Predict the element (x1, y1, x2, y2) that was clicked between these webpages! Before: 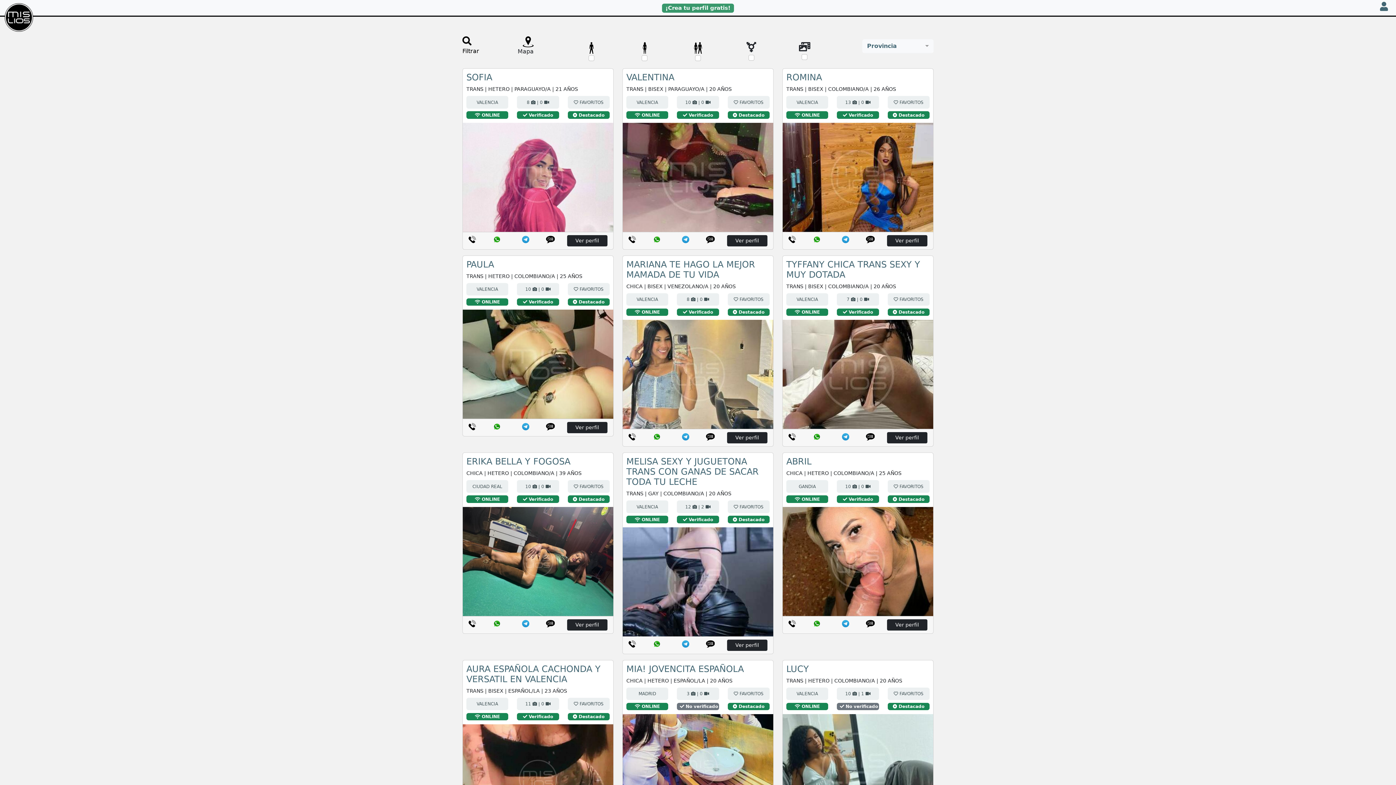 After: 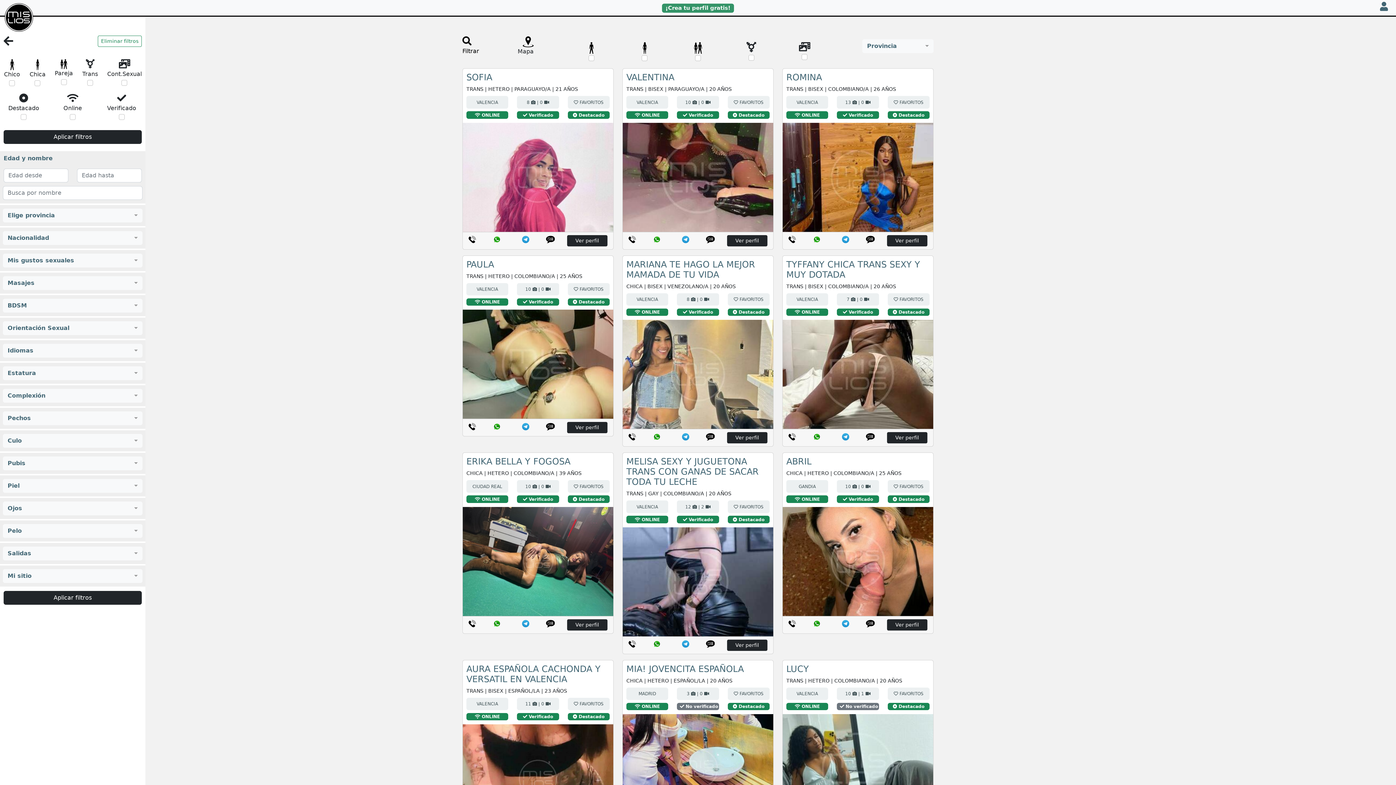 Action: bbox: (462, 38, 493, 55) label: Filtrar